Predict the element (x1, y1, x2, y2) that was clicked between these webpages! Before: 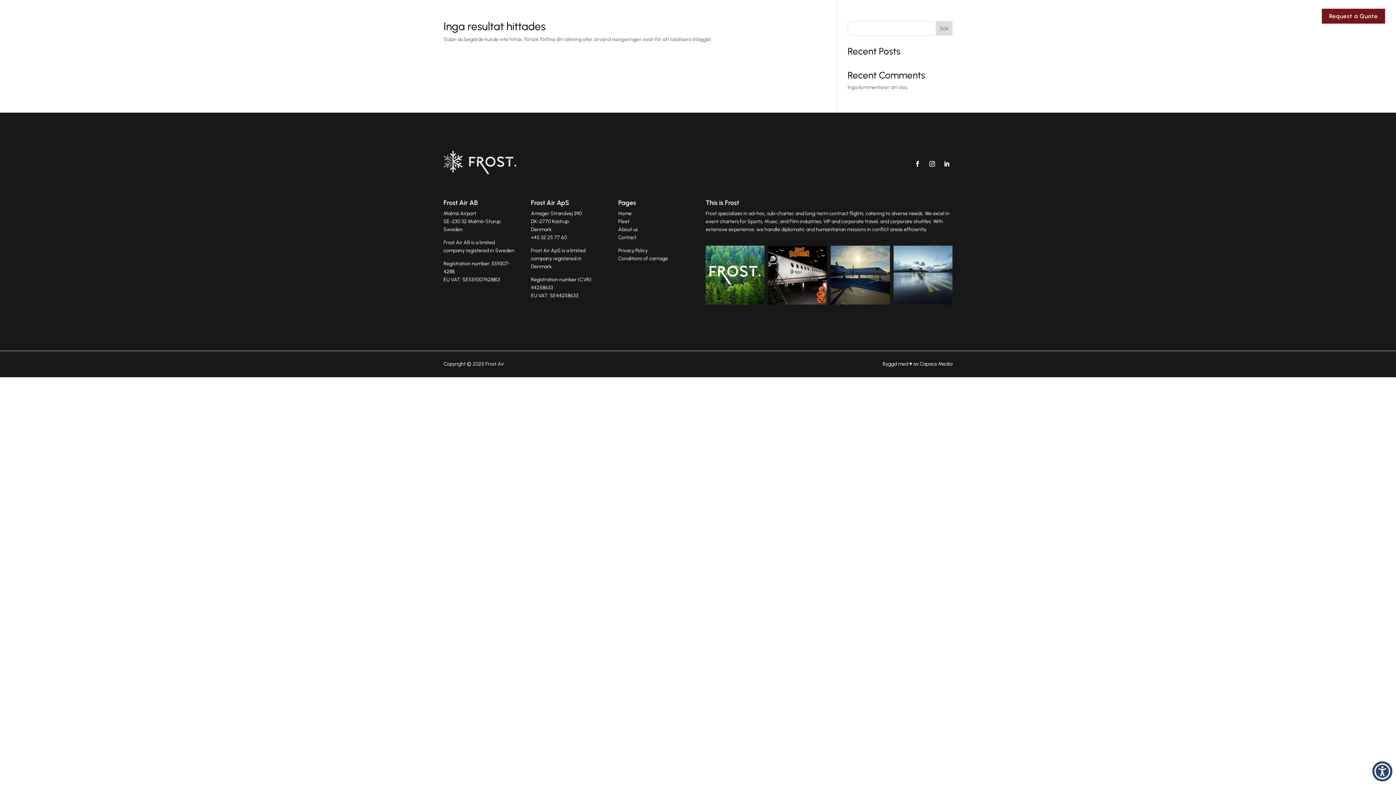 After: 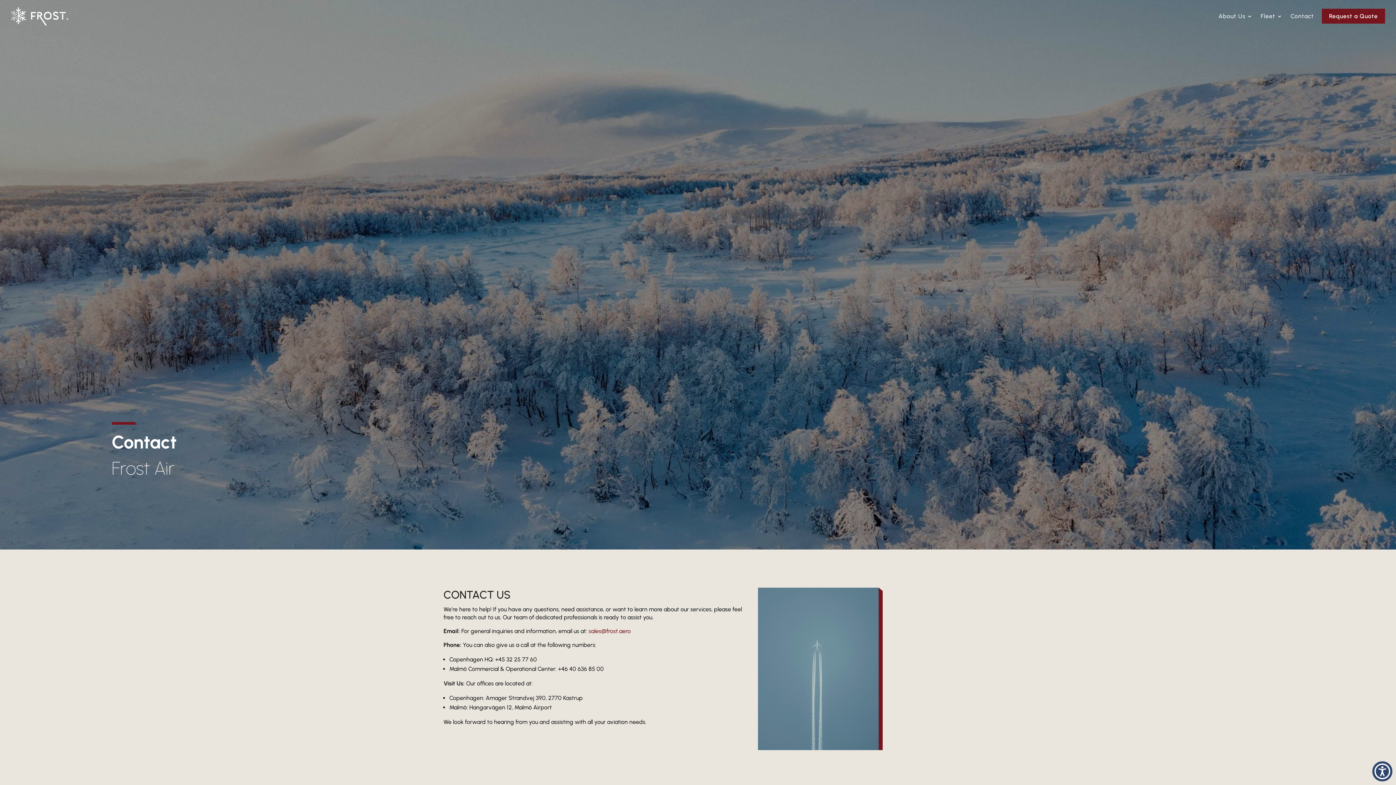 Action: bbox: (618, 234, 636, 240) label: Contact